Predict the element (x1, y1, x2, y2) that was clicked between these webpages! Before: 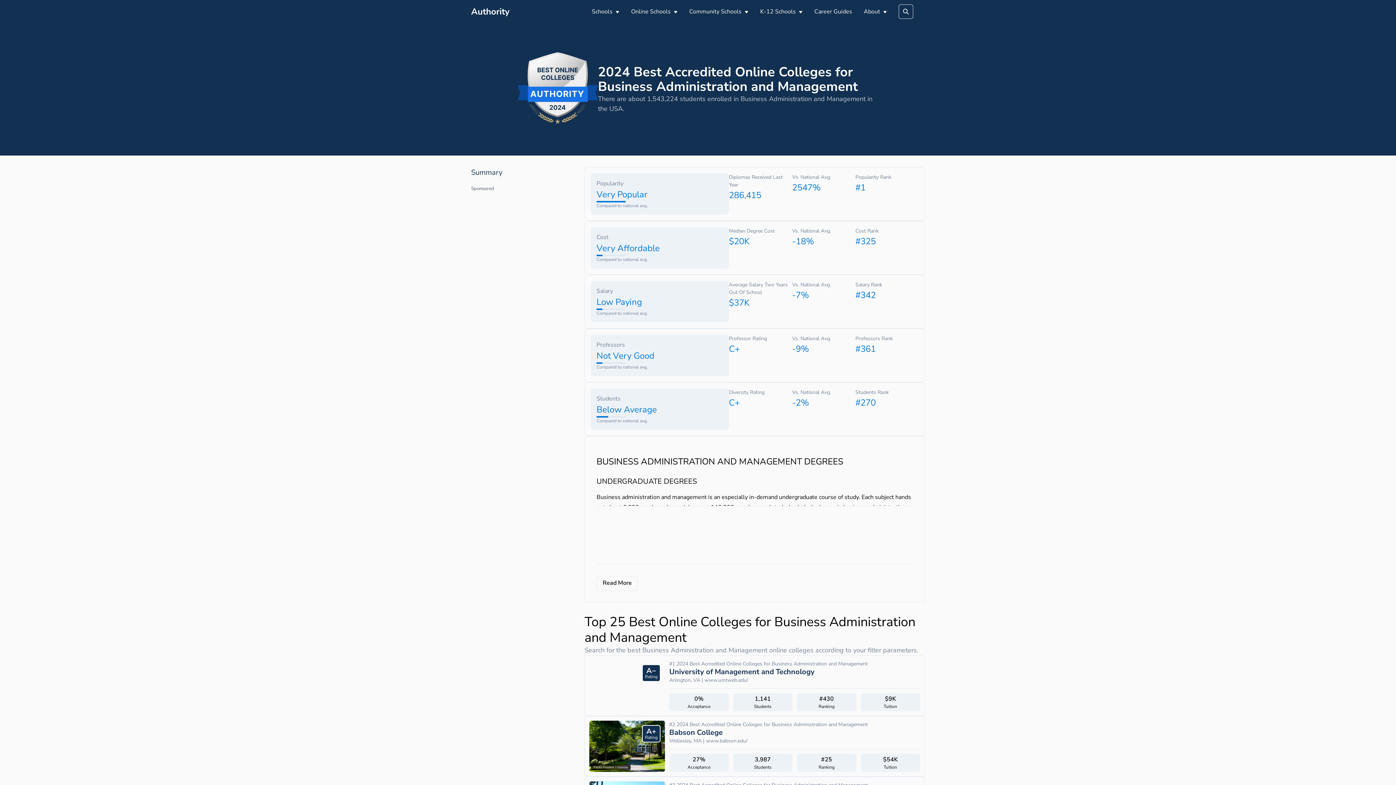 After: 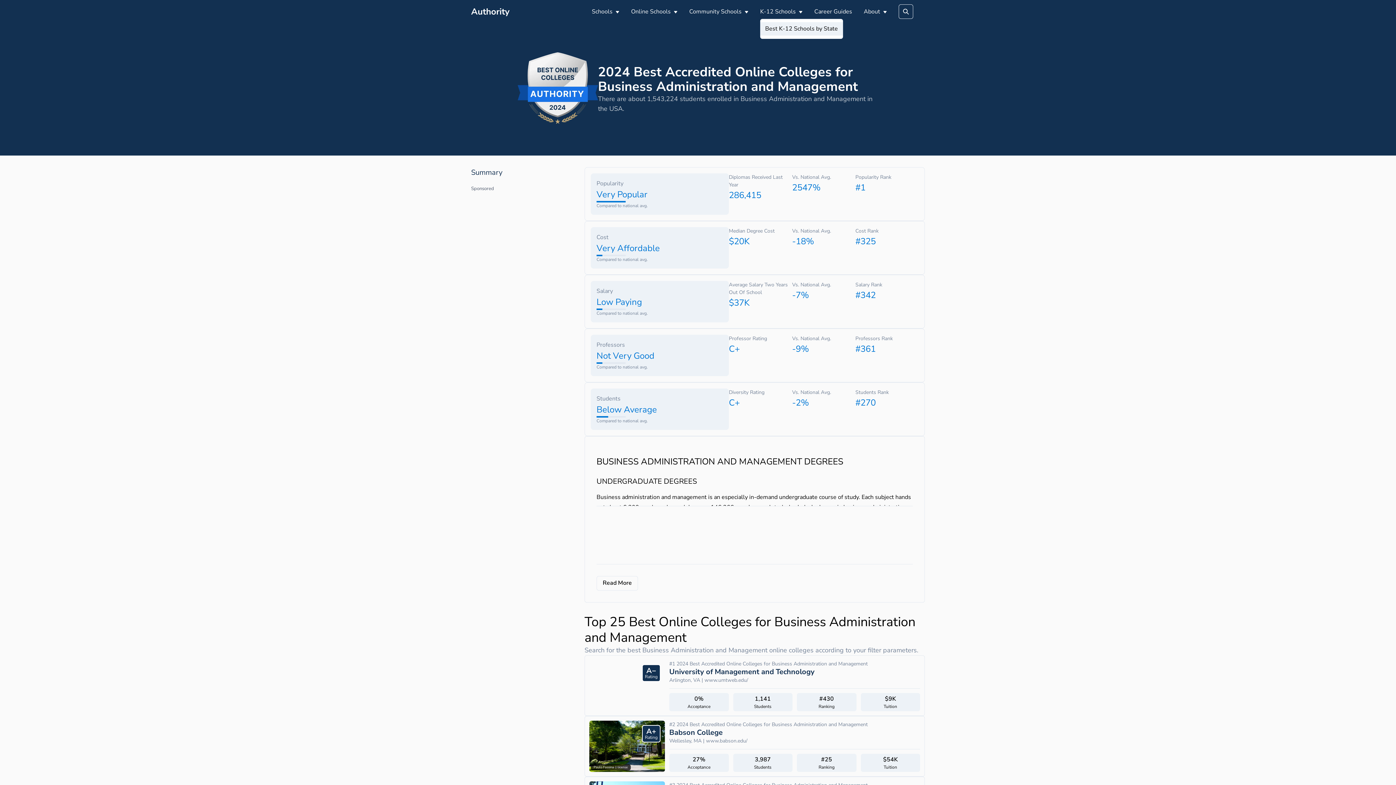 Action: bbox: (760, 7, 802, 16) label: K-12 Schools 